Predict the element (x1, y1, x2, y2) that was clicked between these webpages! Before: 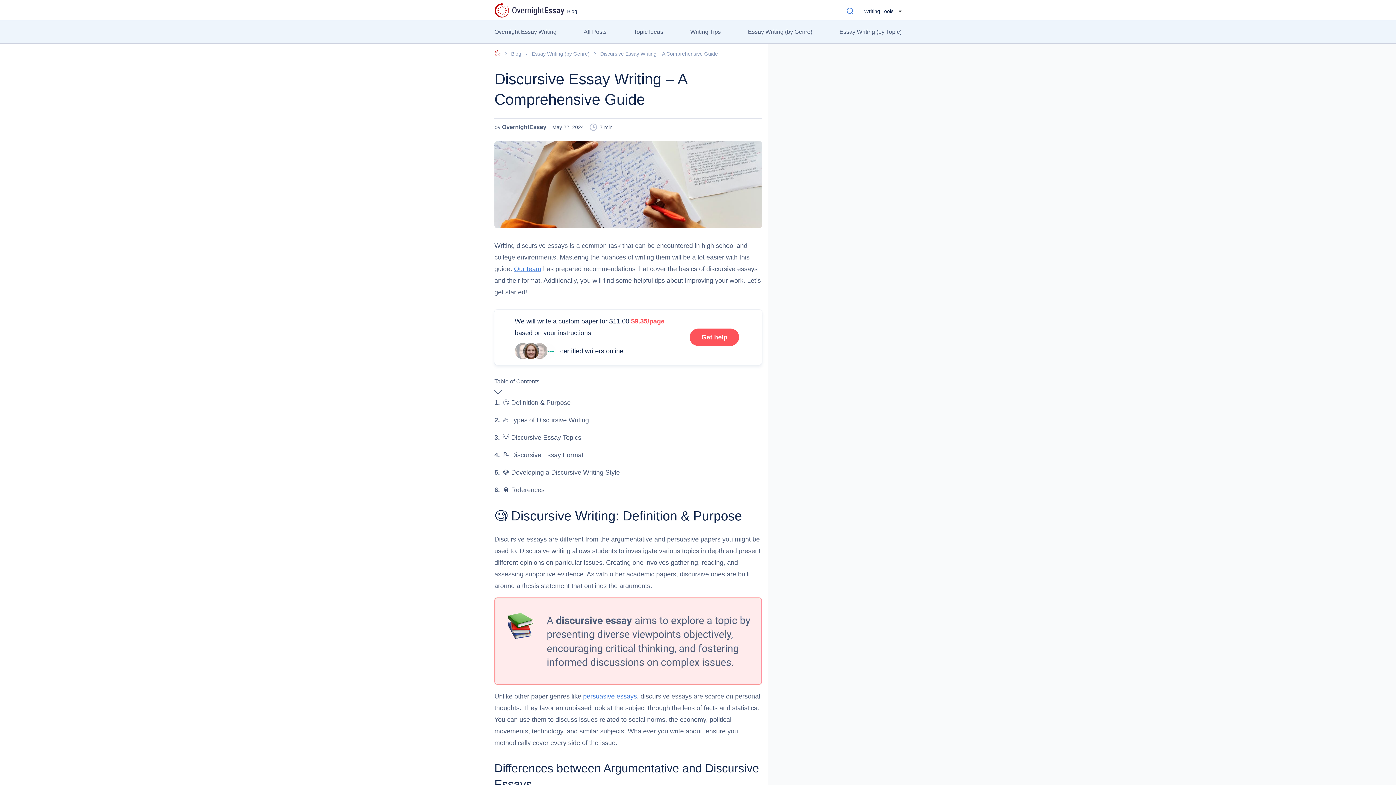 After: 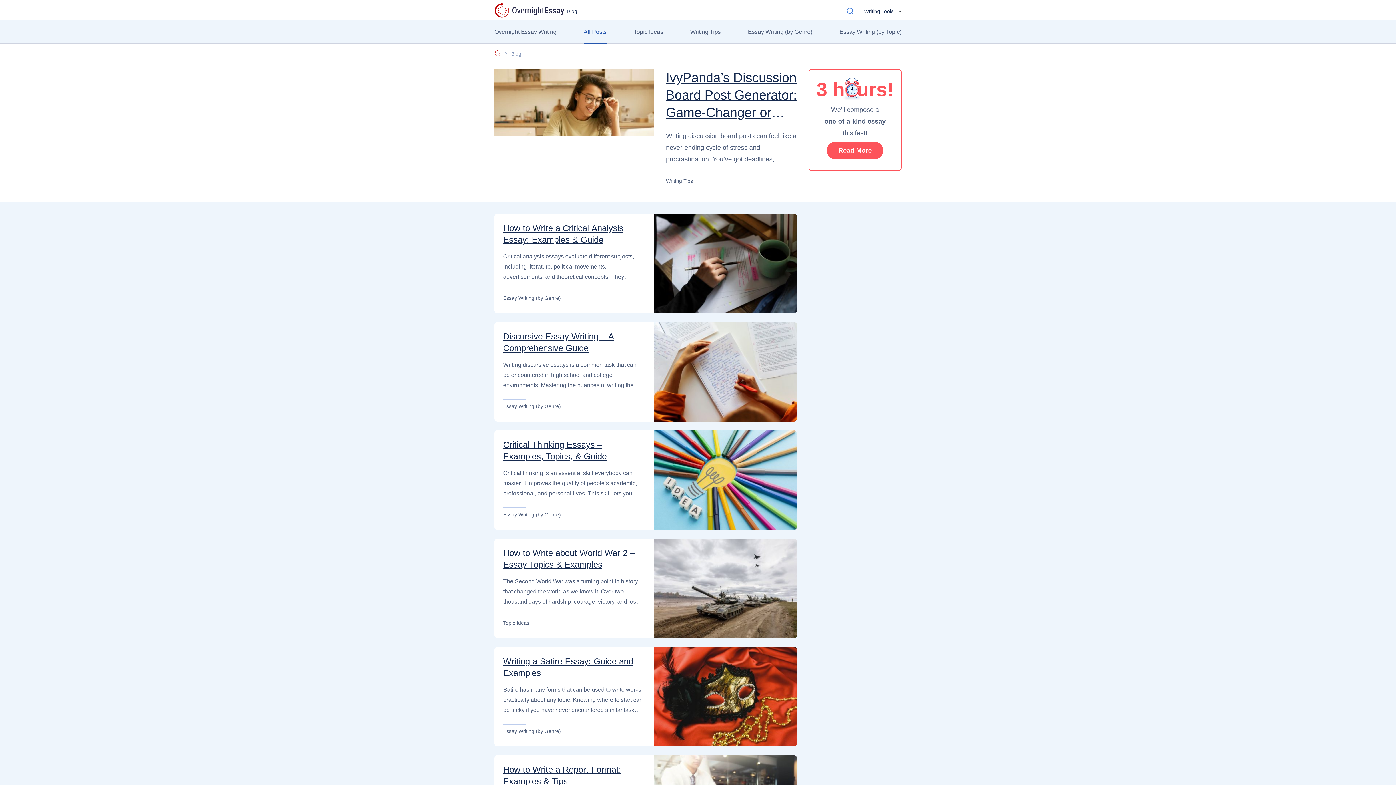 Action: bbox: (583, 20, 606, 42) label: All Posts